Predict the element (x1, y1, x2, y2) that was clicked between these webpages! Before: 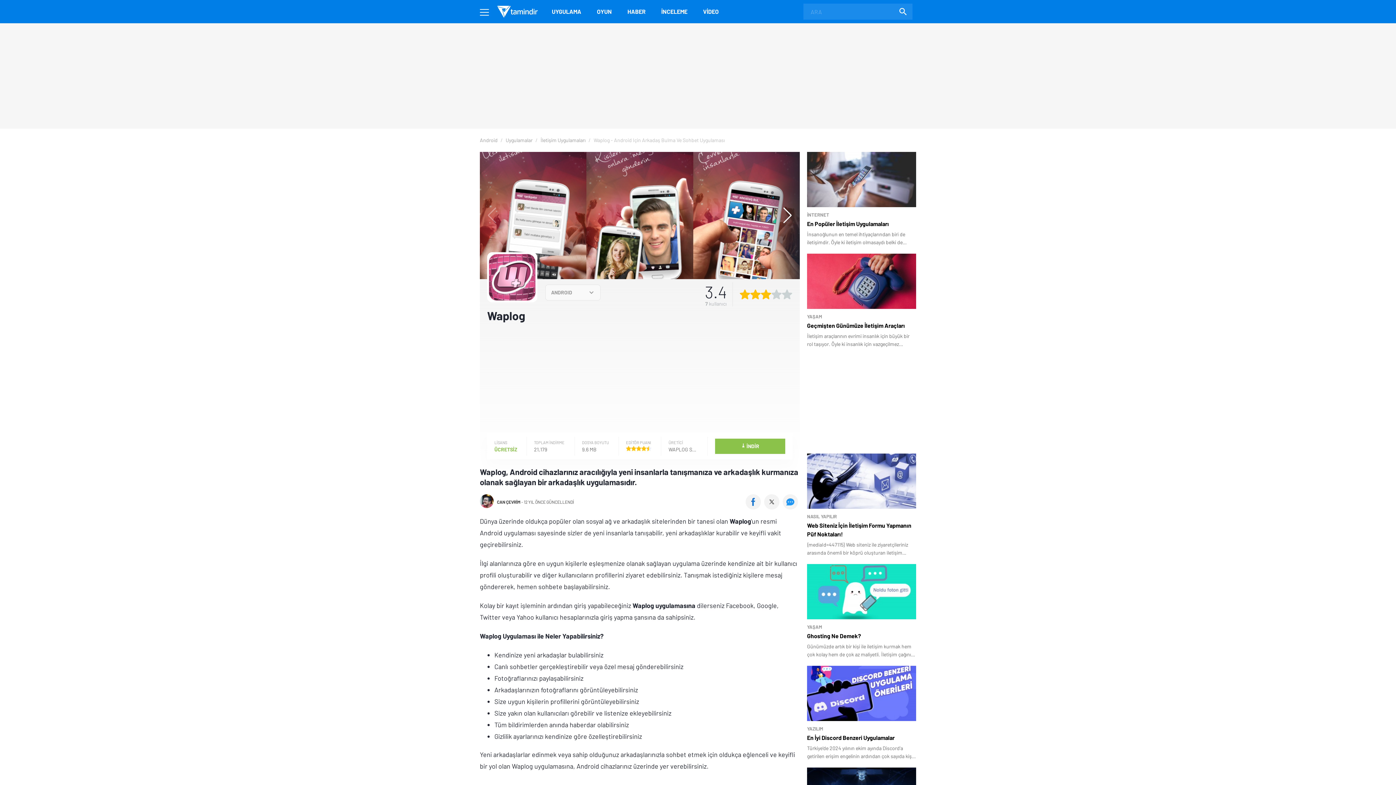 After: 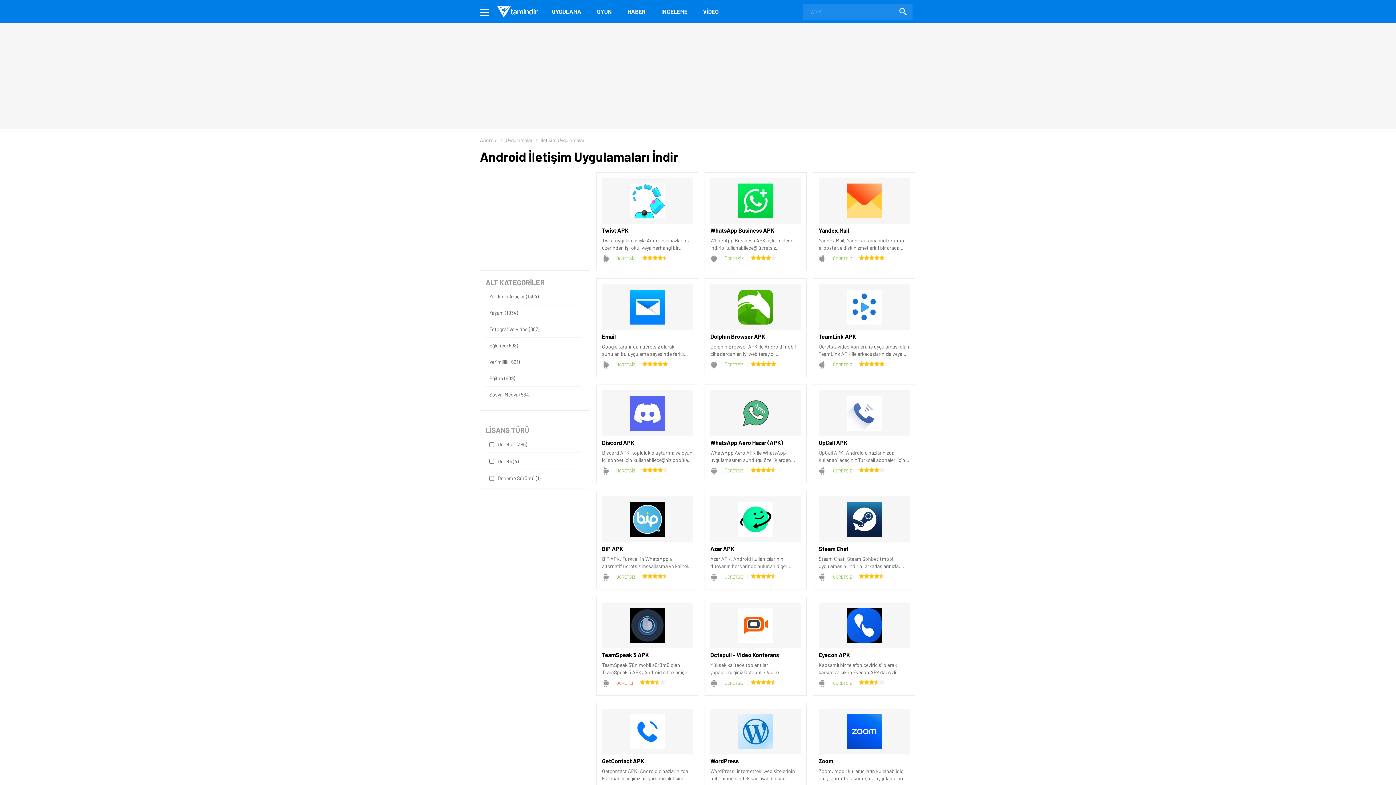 Action: bbox: (540, 137, 586, 143) label: İletişim Uygulamaları 